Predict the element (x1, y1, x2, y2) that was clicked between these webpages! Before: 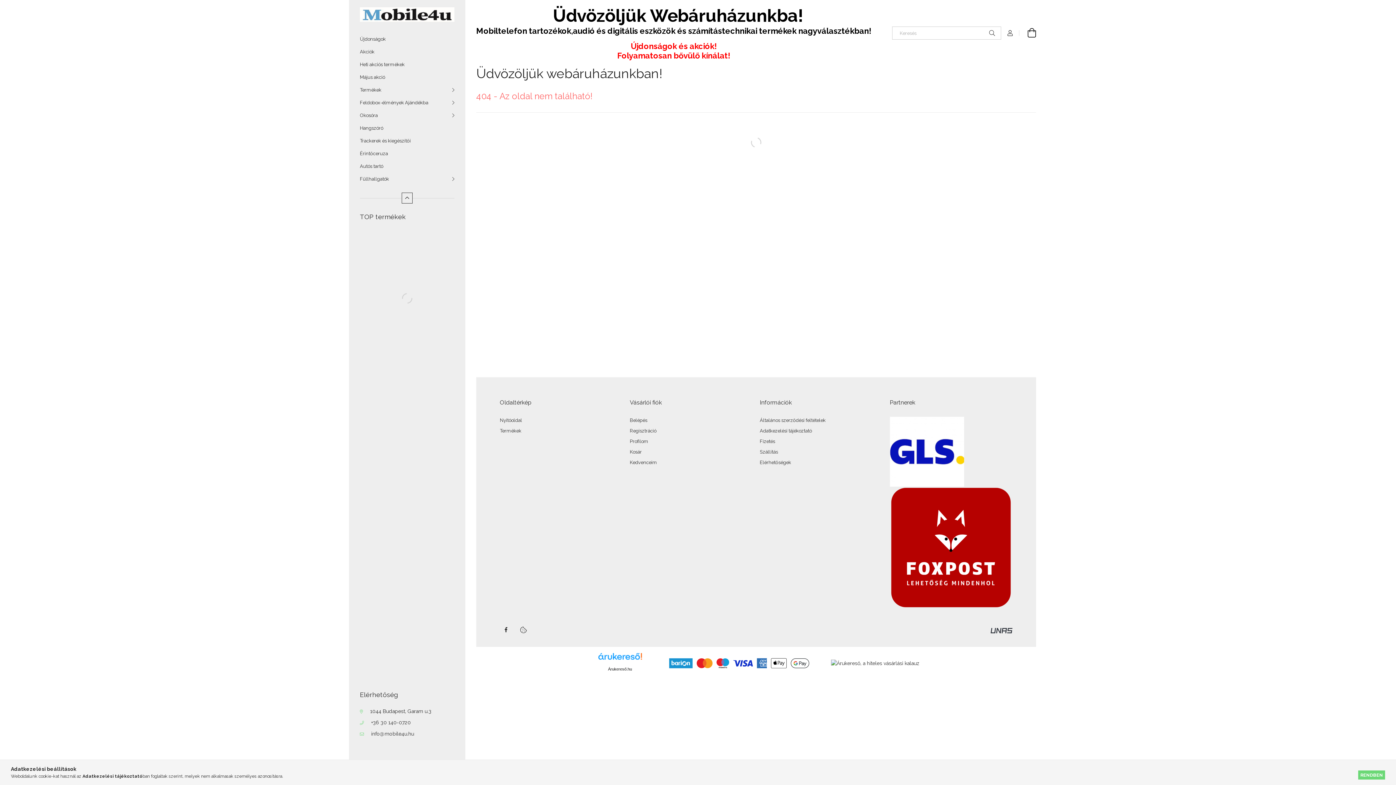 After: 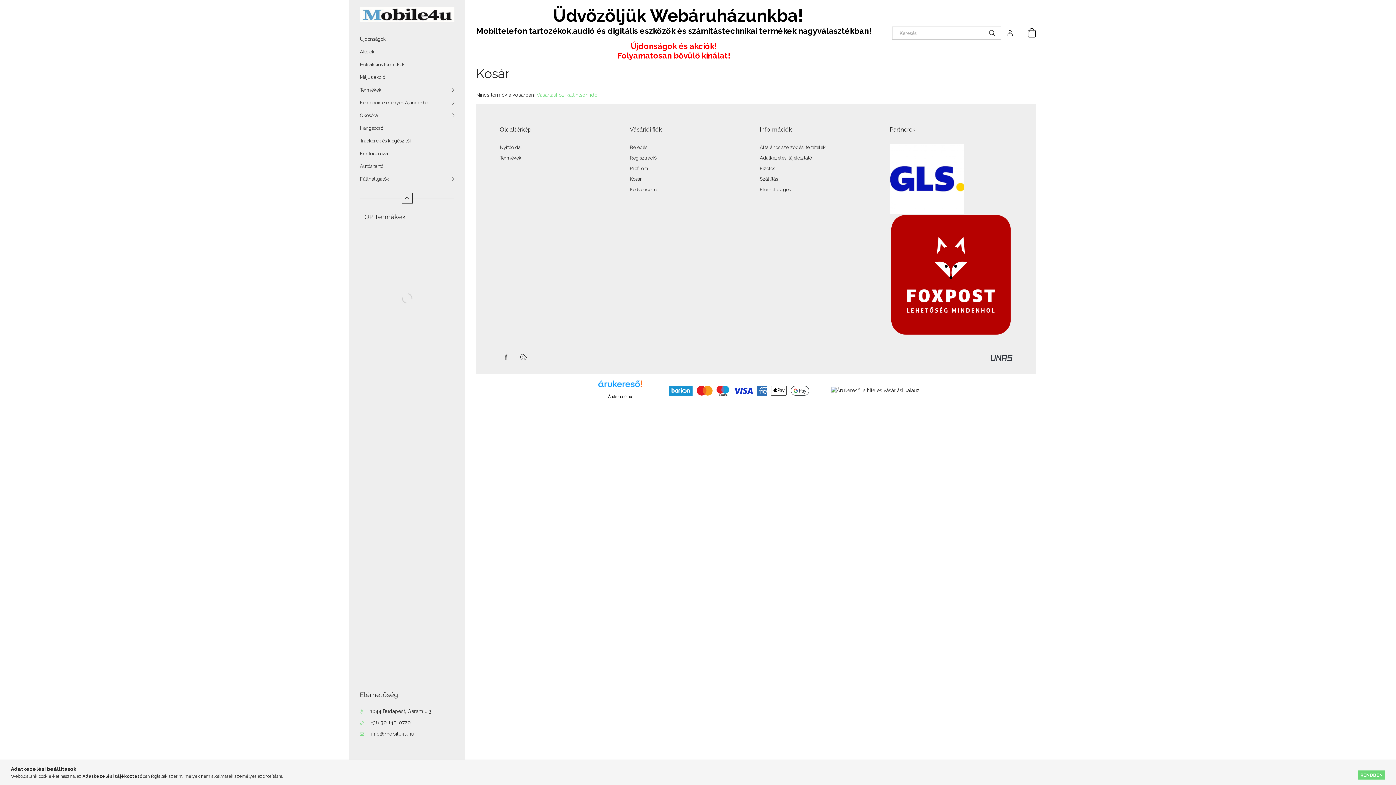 Action: bbox: (630, 449, 642, 454) label: Kosár